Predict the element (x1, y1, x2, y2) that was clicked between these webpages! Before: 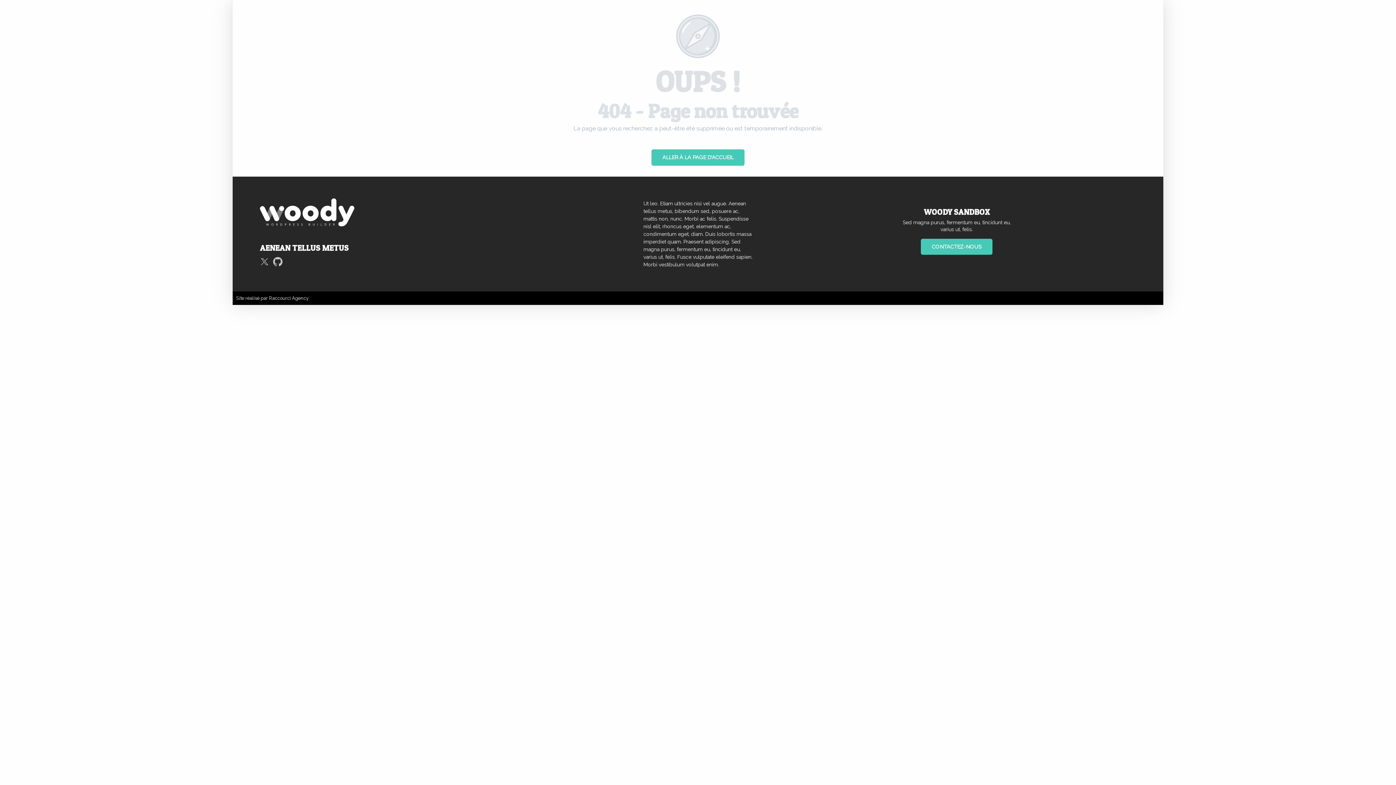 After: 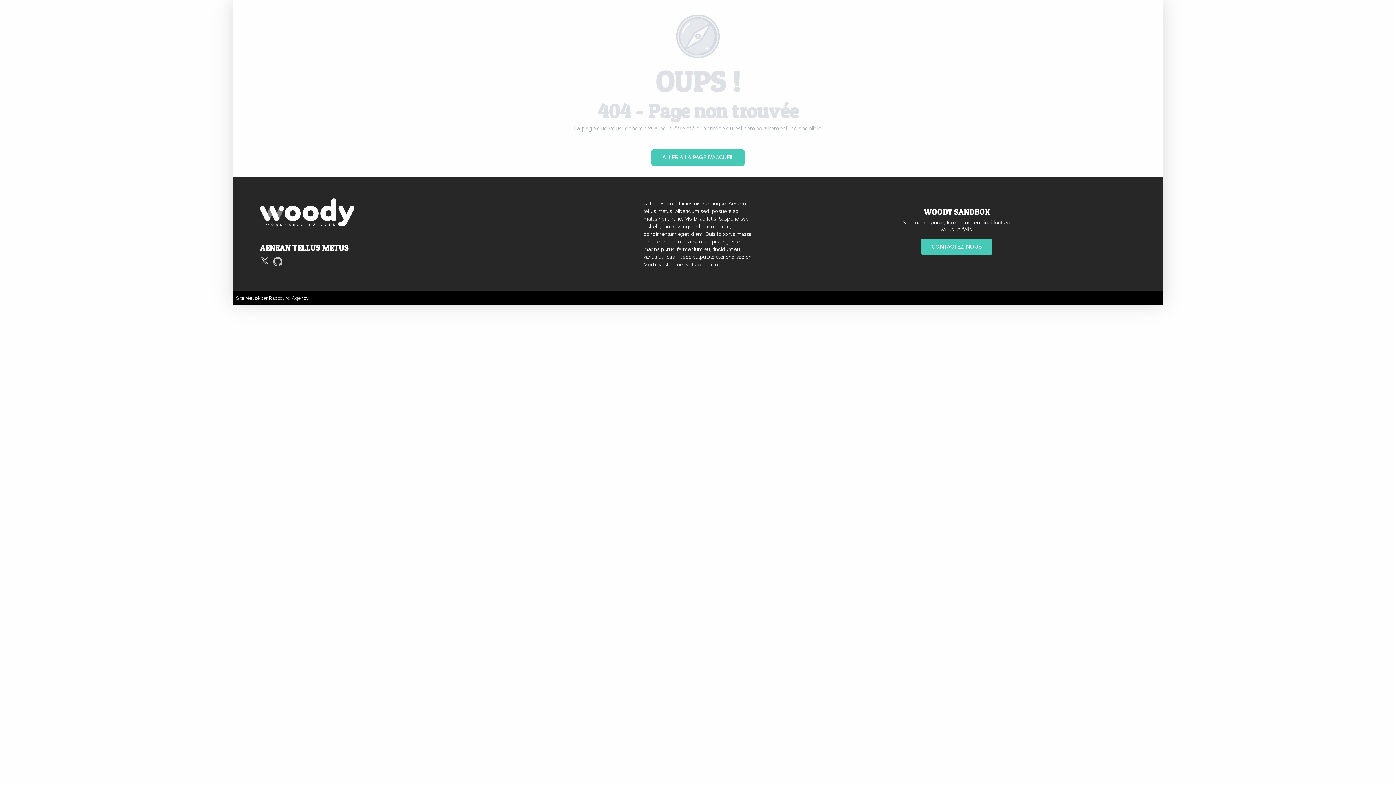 Action: bbox: (260, 255, 269, 269)